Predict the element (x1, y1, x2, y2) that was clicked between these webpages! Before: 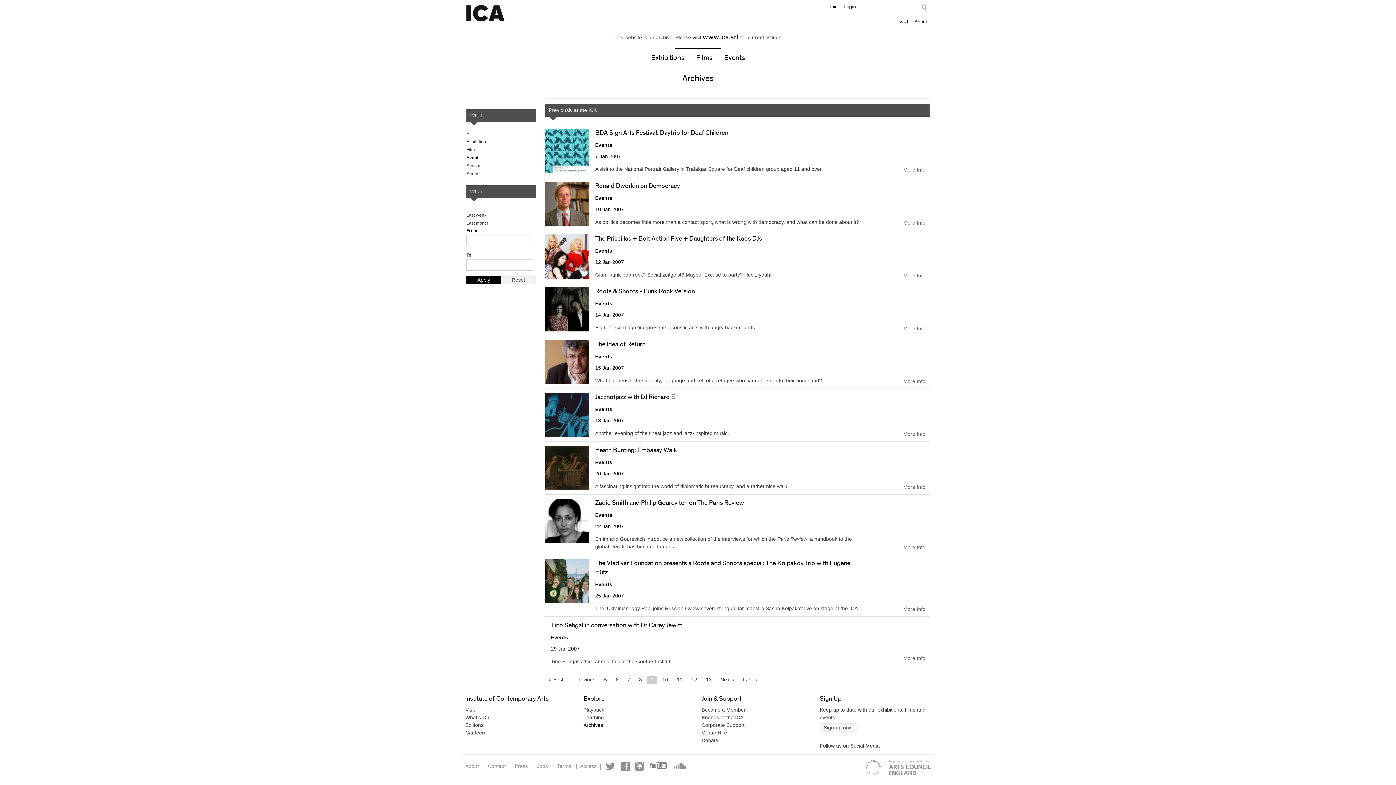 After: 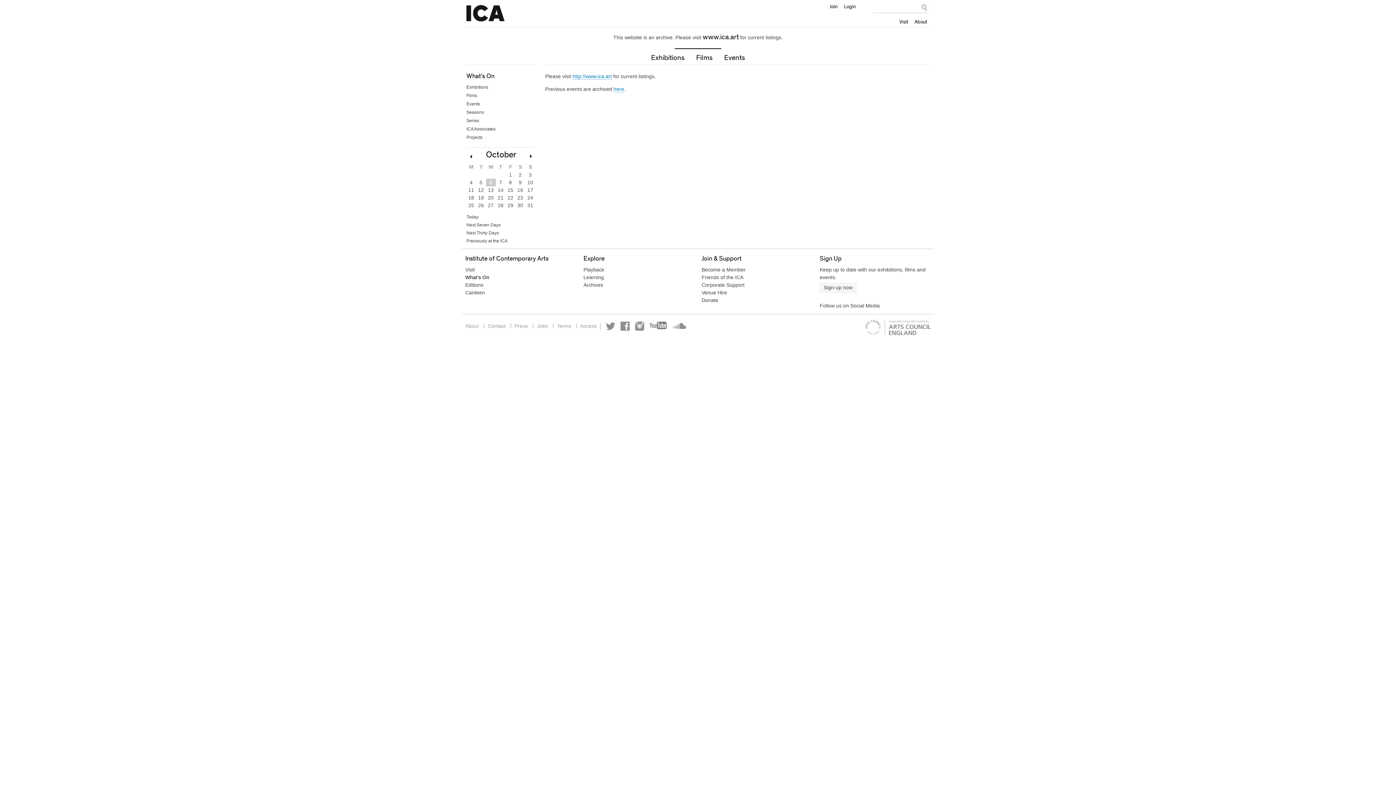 Action: label: Events bbox: (719, 52, 750, 63)